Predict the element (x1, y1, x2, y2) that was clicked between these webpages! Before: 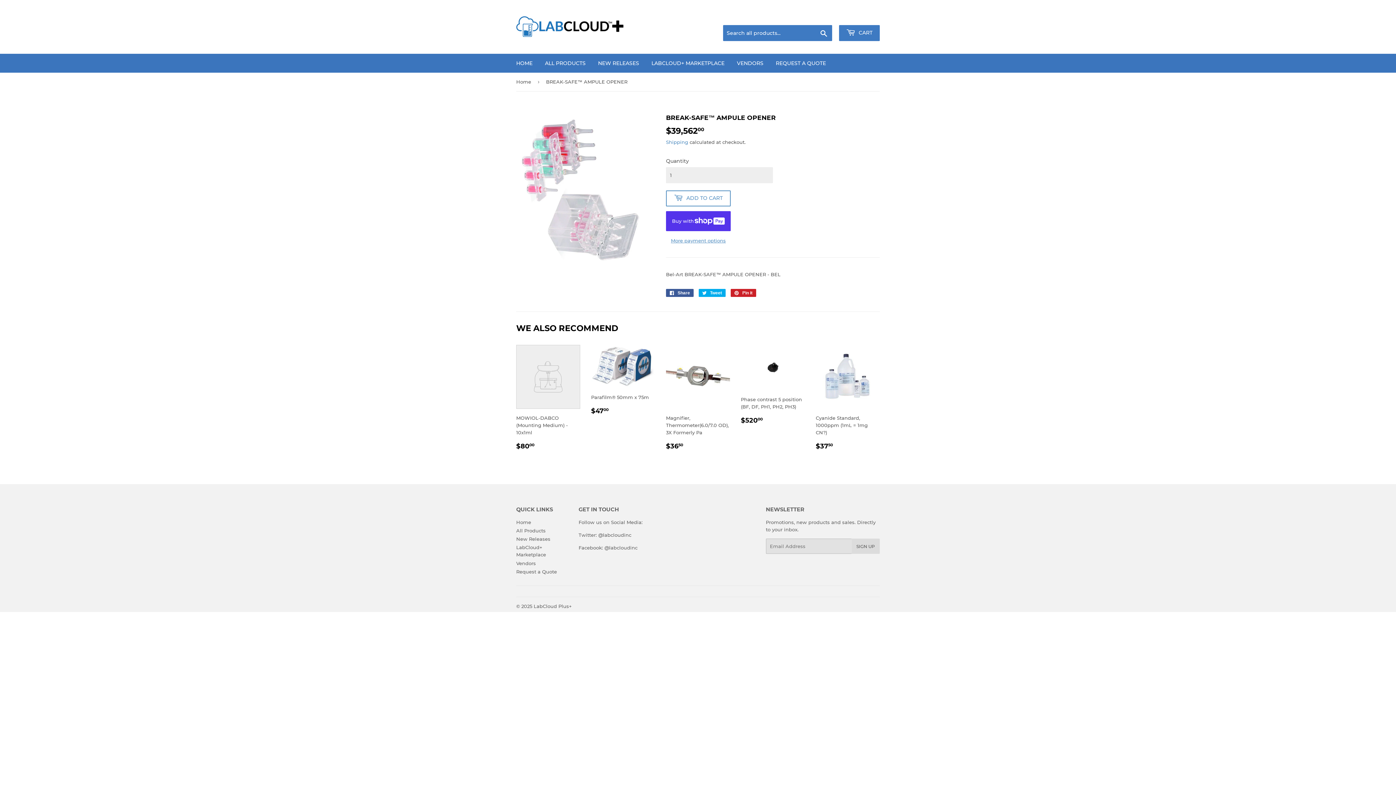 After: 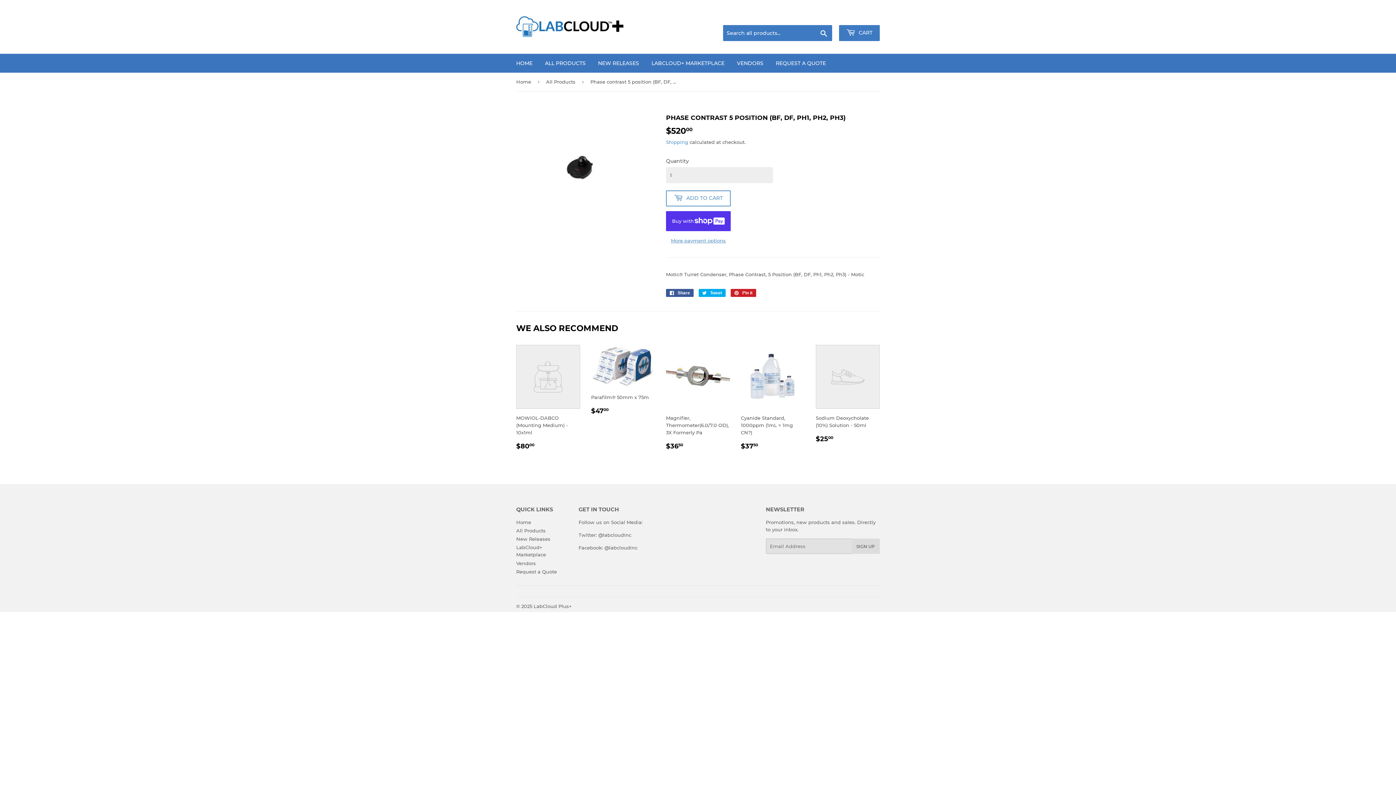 Action: bbox: (741, 344, 805, 425) label: Phase contrast 5 position (BF, DF, PH1, PH2, PH3)

REGULAR PRICE
$52000
$520.00